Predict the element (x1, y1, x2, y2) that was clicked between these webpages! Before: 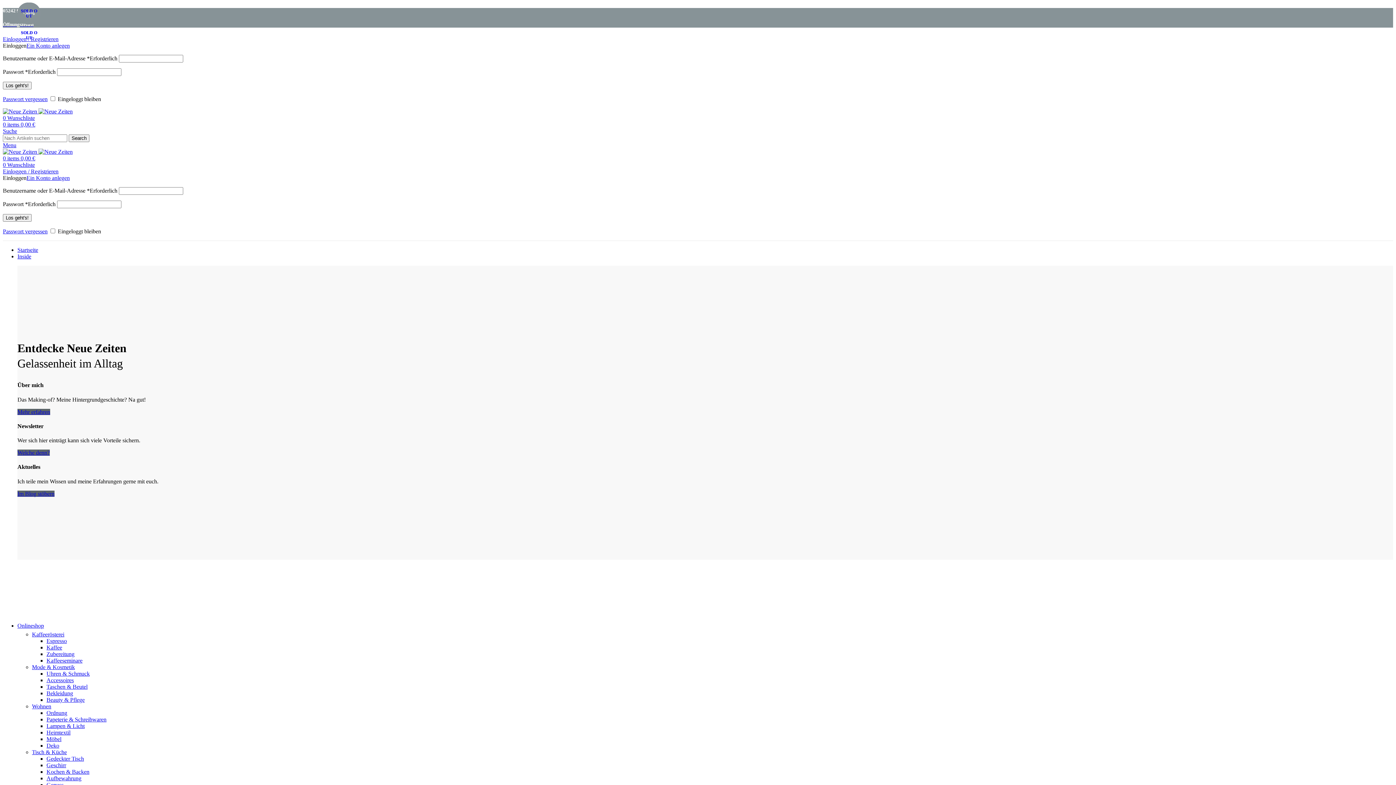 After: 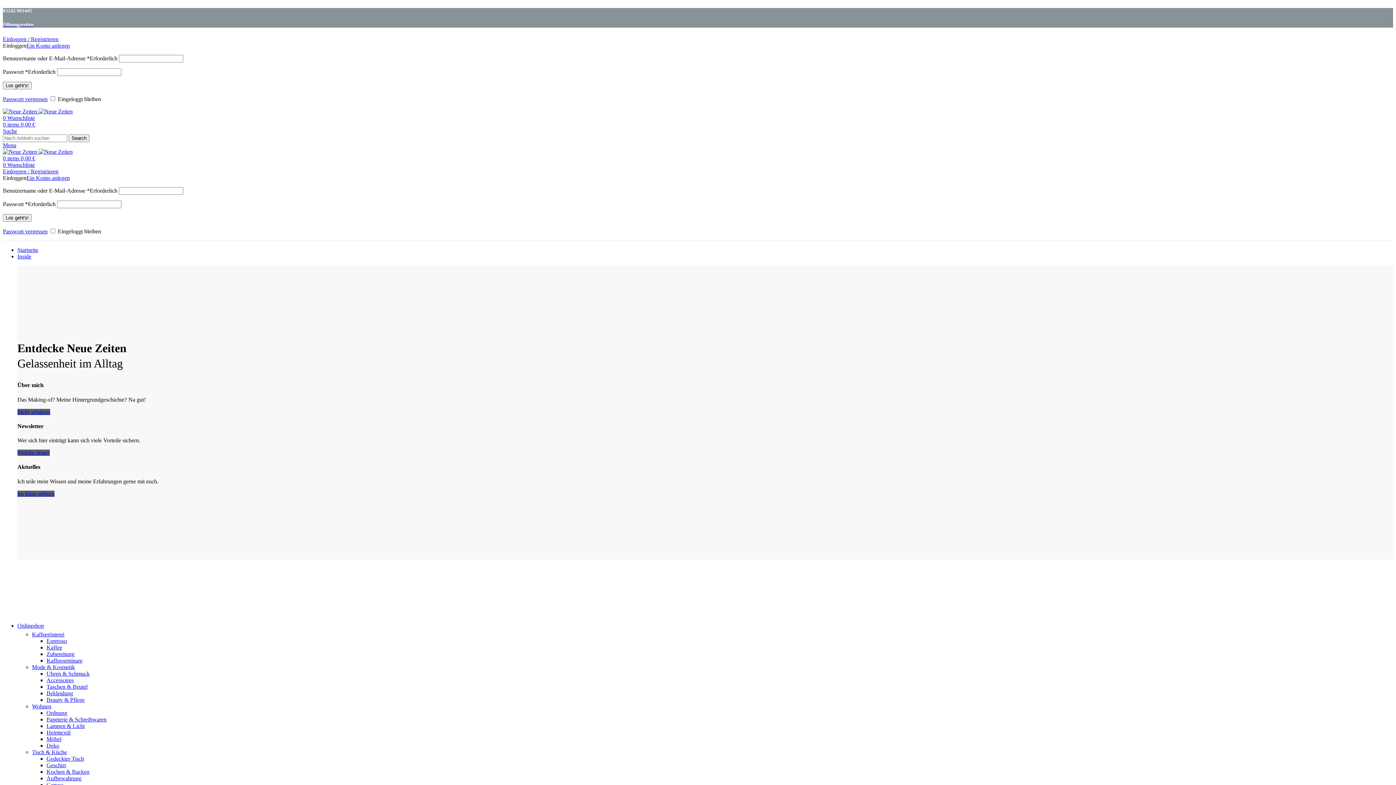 Action: label: Mehr erfahren bbox: (17, 408, 50, 415)